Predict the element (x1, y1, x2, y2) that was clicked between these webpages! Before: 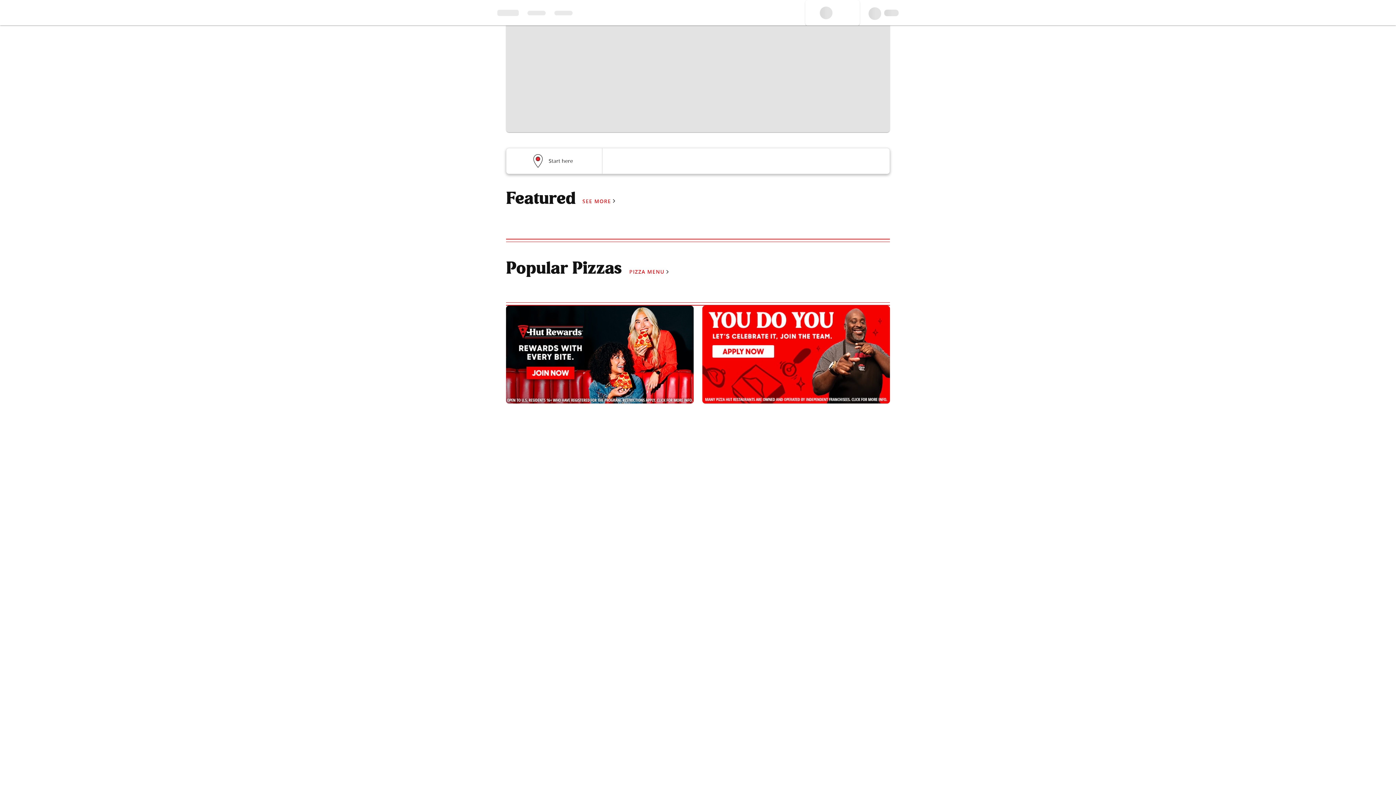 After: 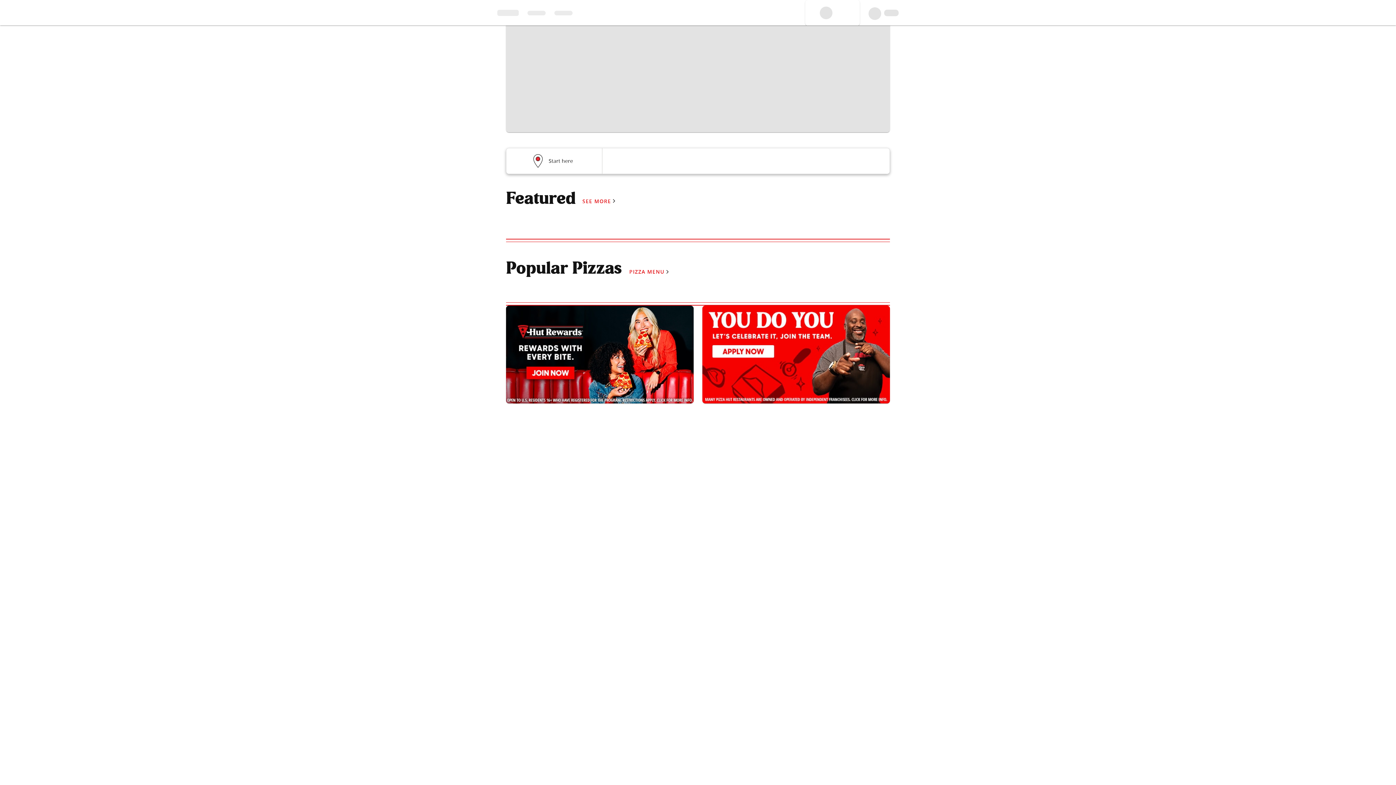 Action: bbox: (629, 268, 664, 275) label: PIZZA MENU